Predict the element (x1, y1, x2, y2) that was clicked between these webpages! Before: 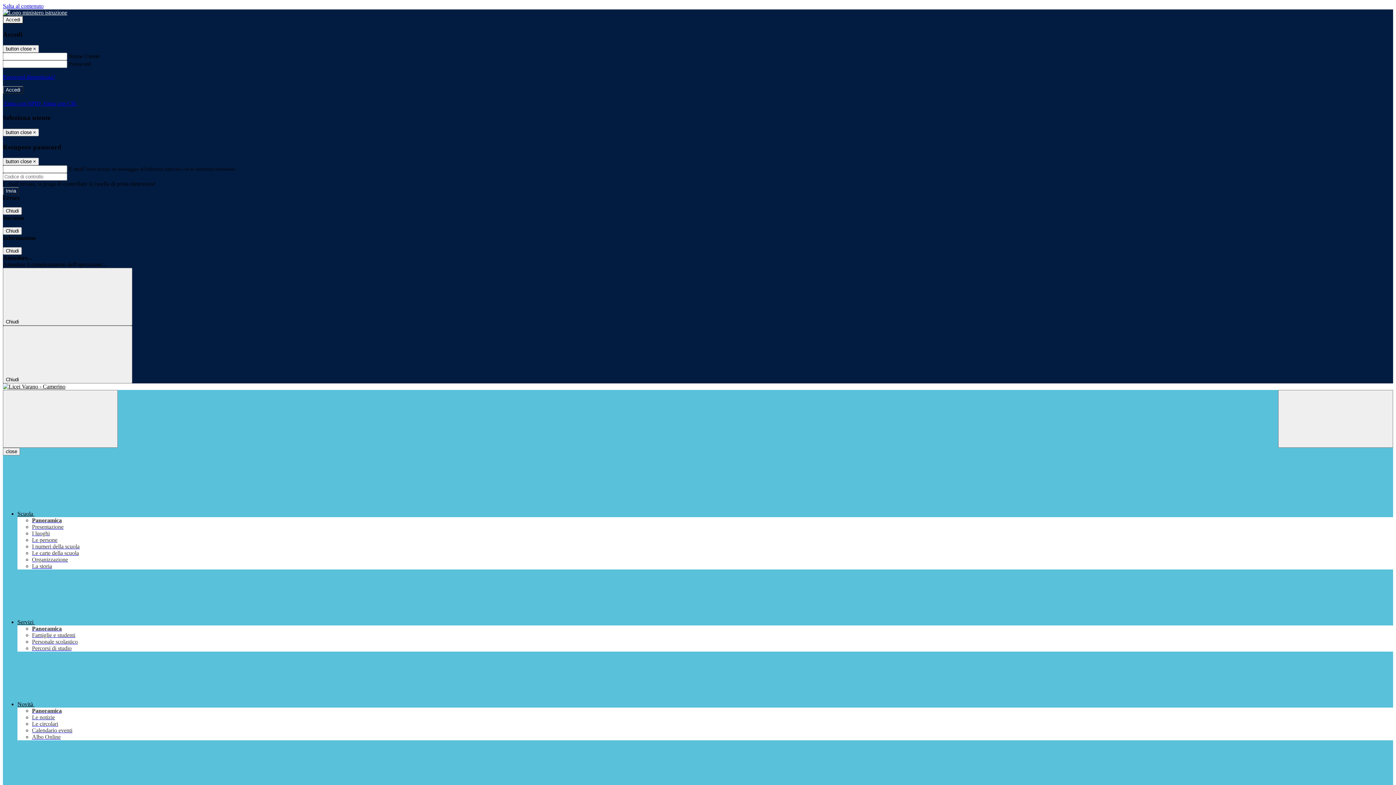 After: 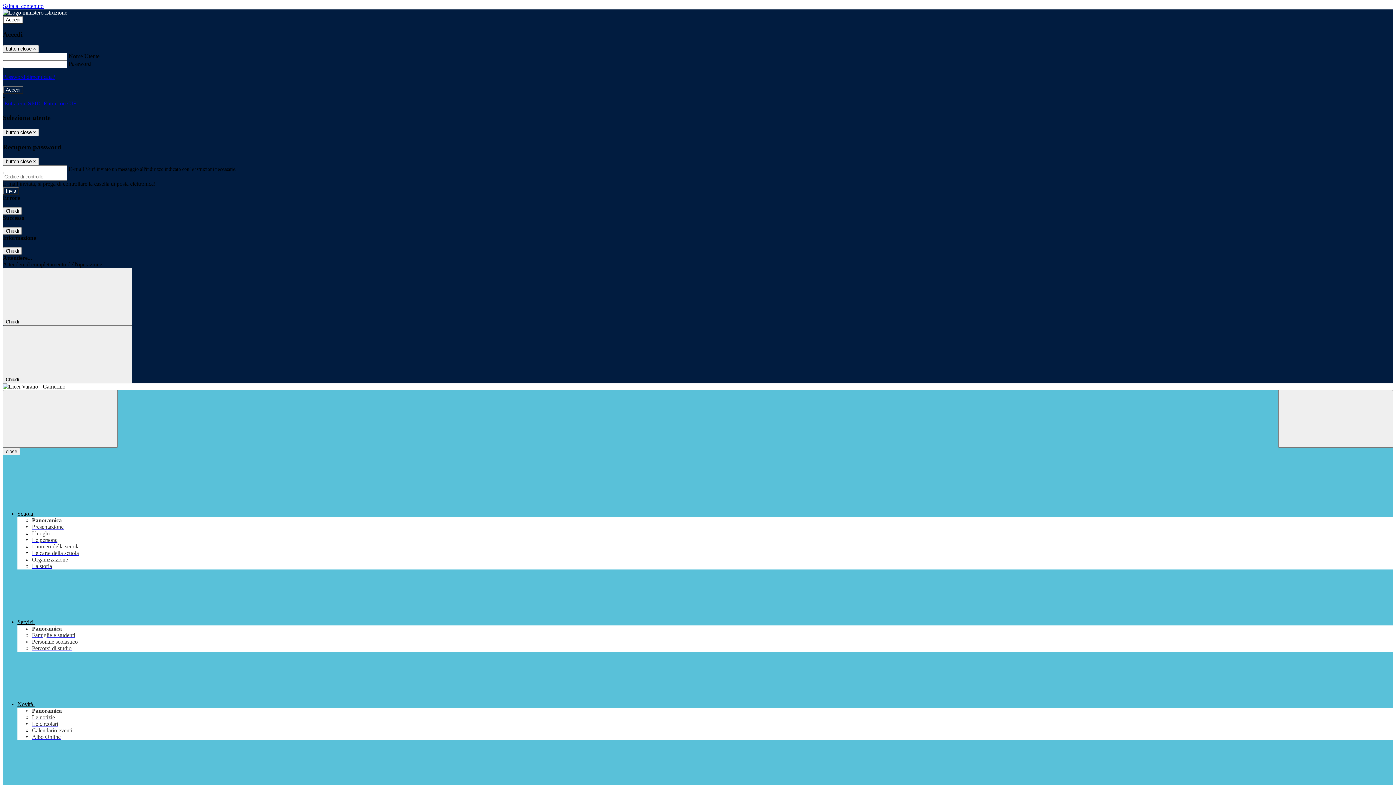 Action: label: Le notizie bbox: (32, 714, 54, 720)